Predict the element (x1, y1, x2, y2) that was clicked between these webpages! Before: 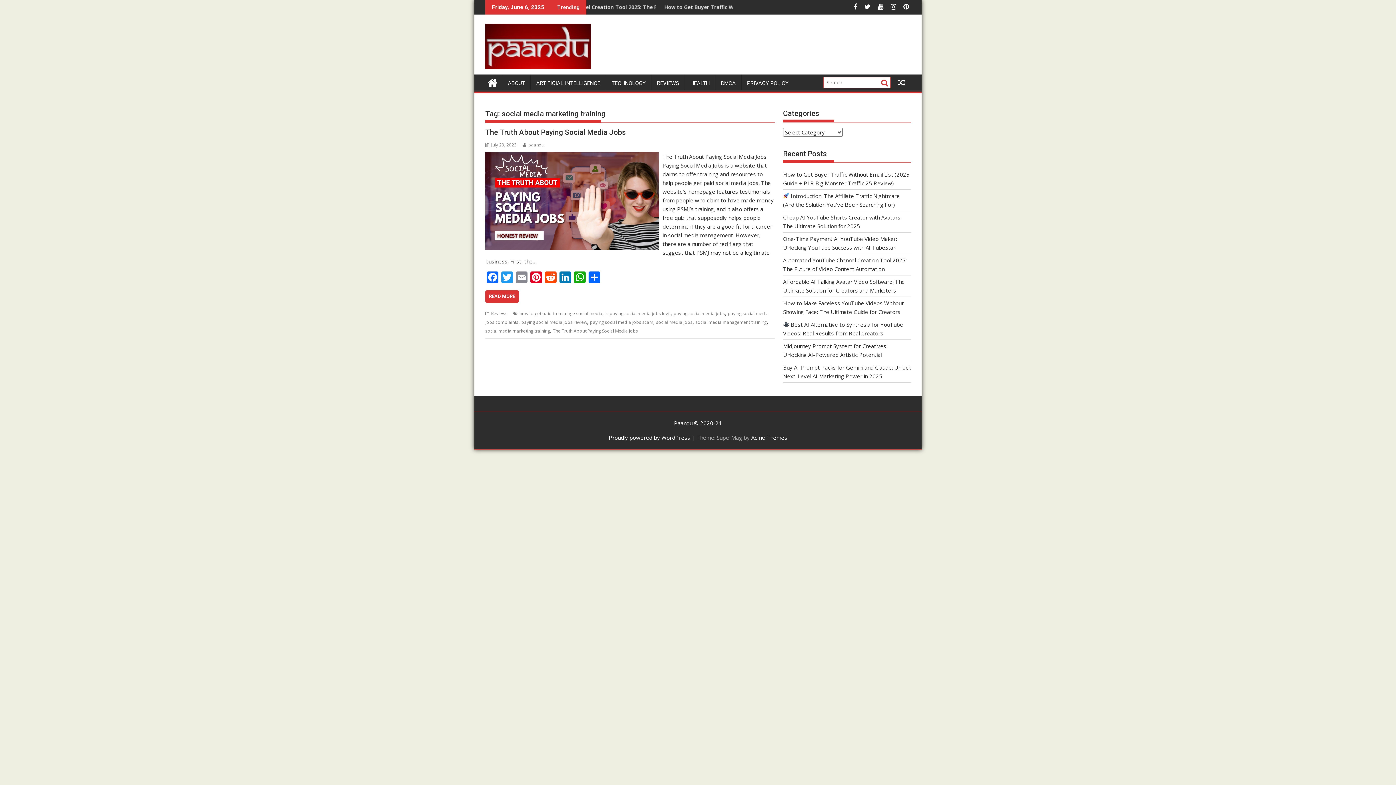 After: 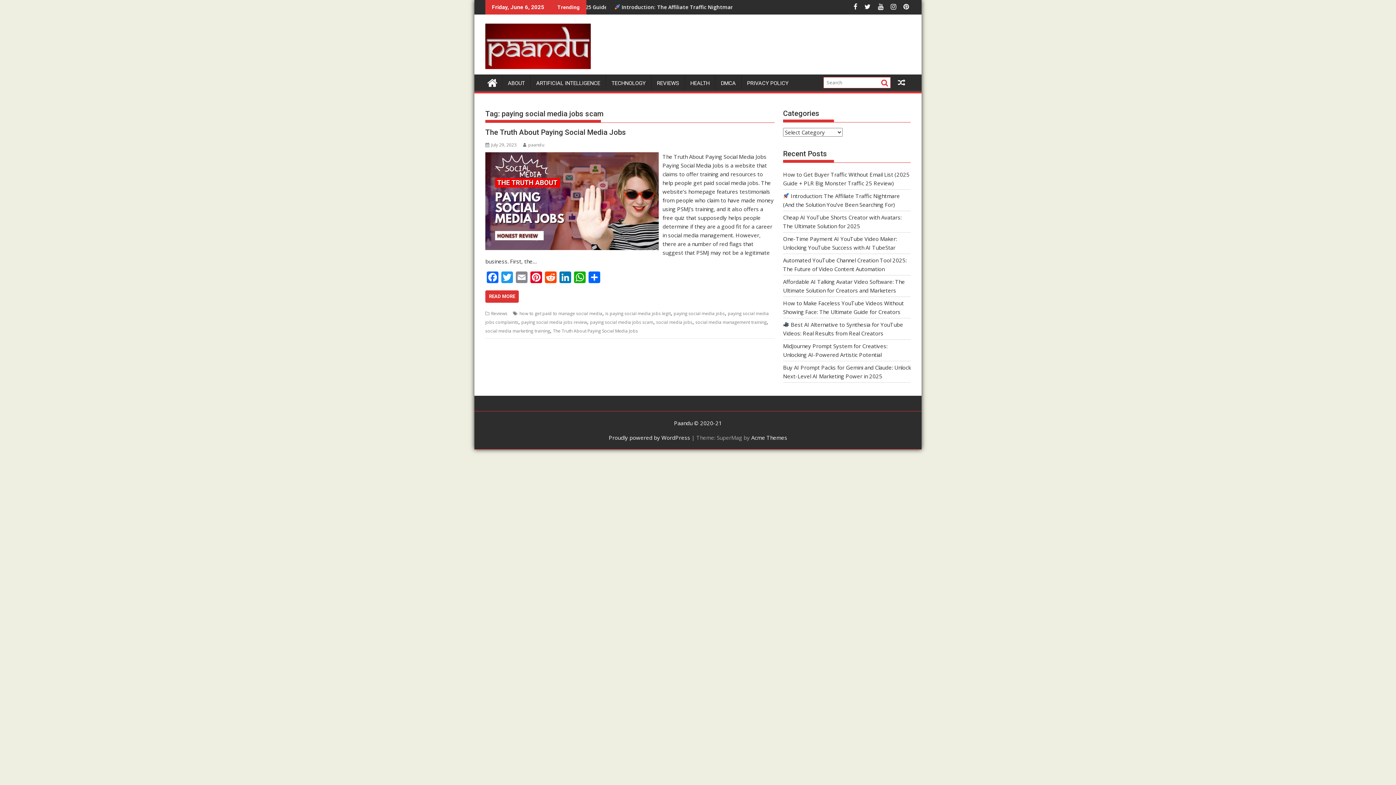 Action: label: paying social media jobs scam bbox: (590, 319, 653, 325)